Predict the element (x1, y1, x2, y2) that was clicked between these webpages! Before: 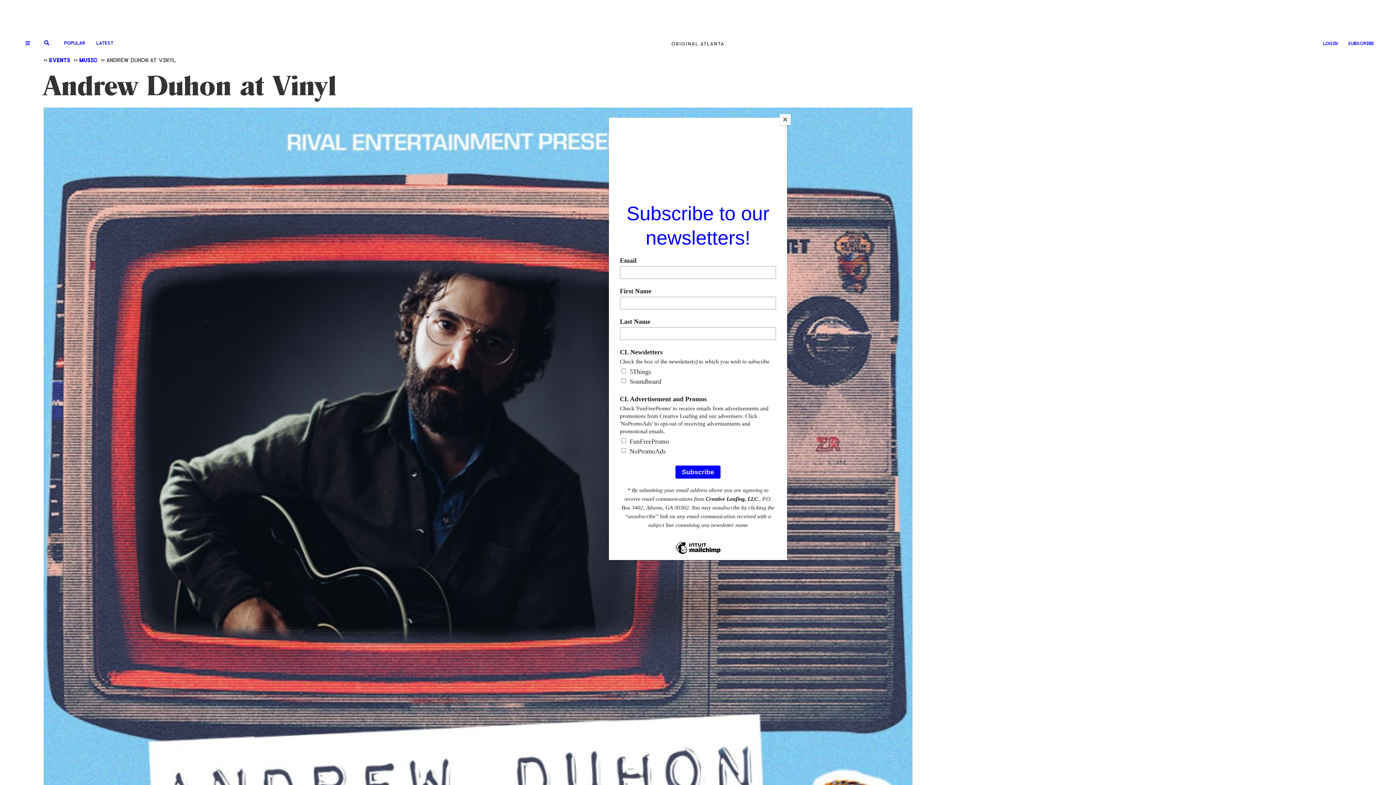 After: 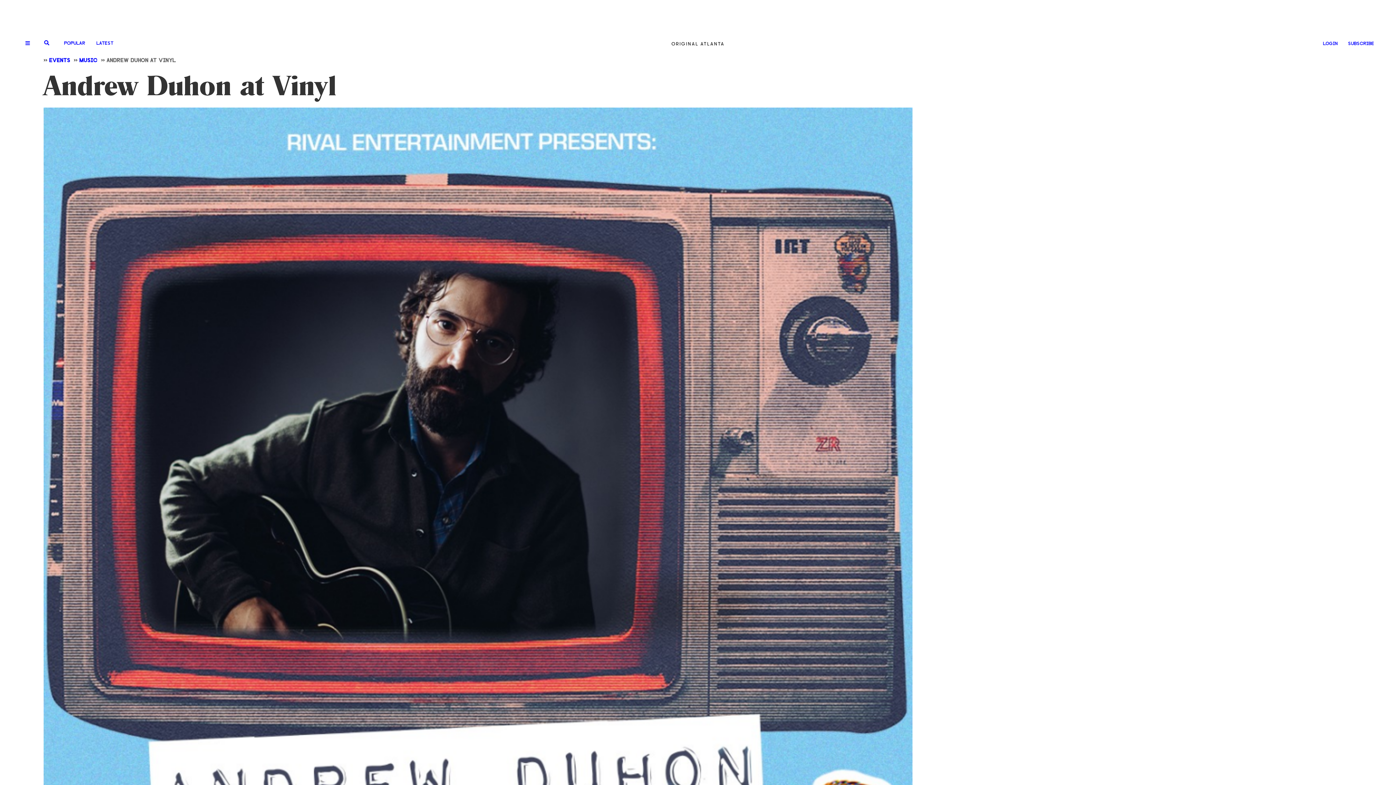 Action: label: Close bbox: (780, 114, 790, 125)